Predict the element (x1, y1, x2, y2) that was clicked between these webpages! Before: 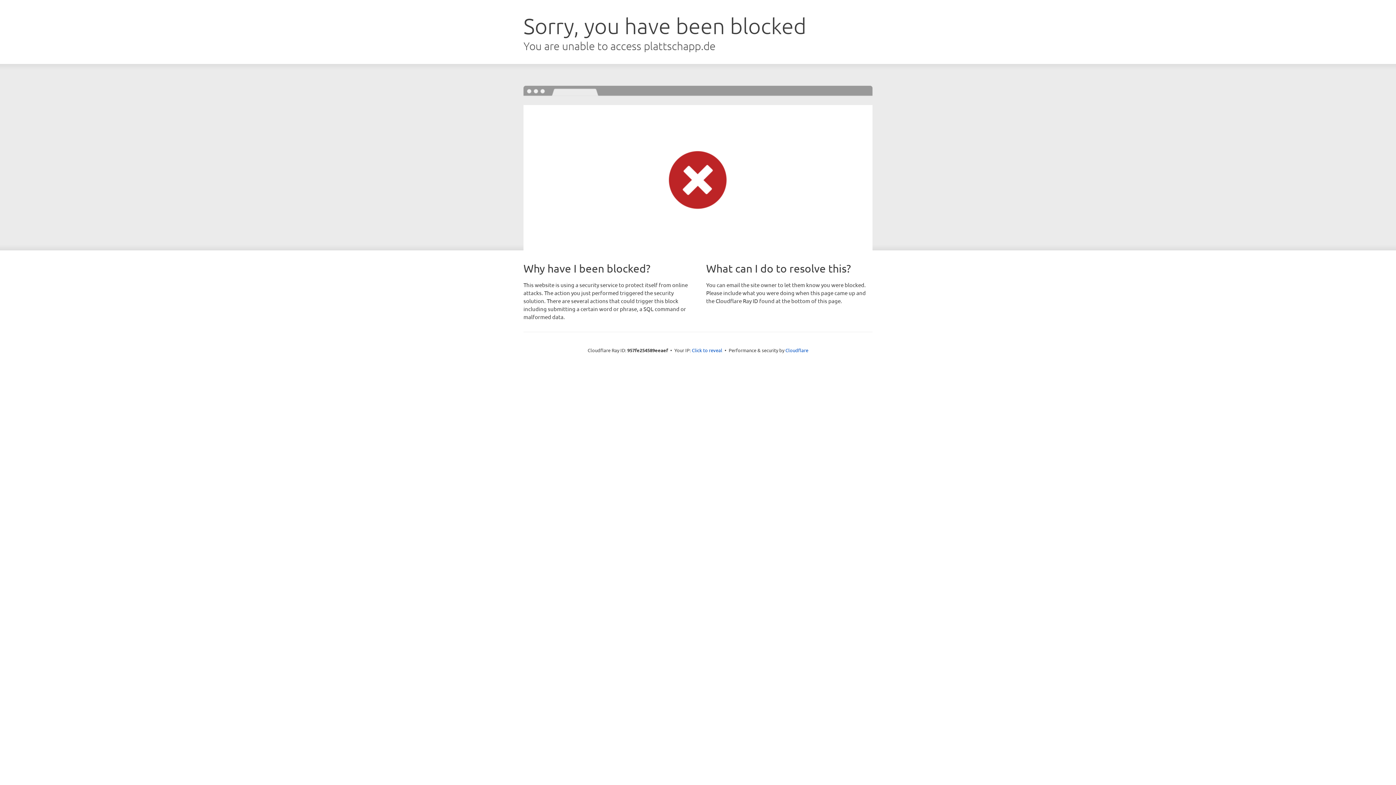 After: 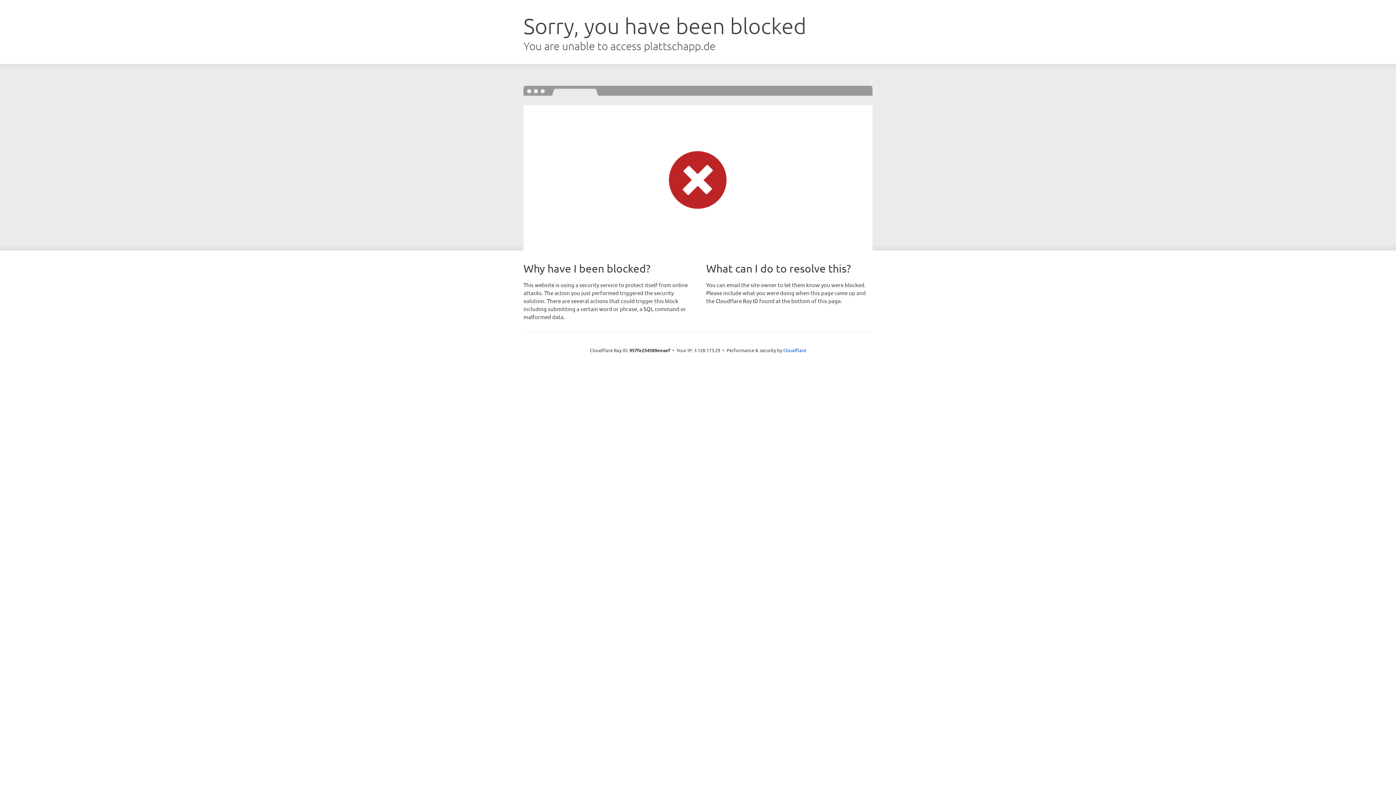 Action: label: Click to reveal bbox: (692, 346, 722, 353)